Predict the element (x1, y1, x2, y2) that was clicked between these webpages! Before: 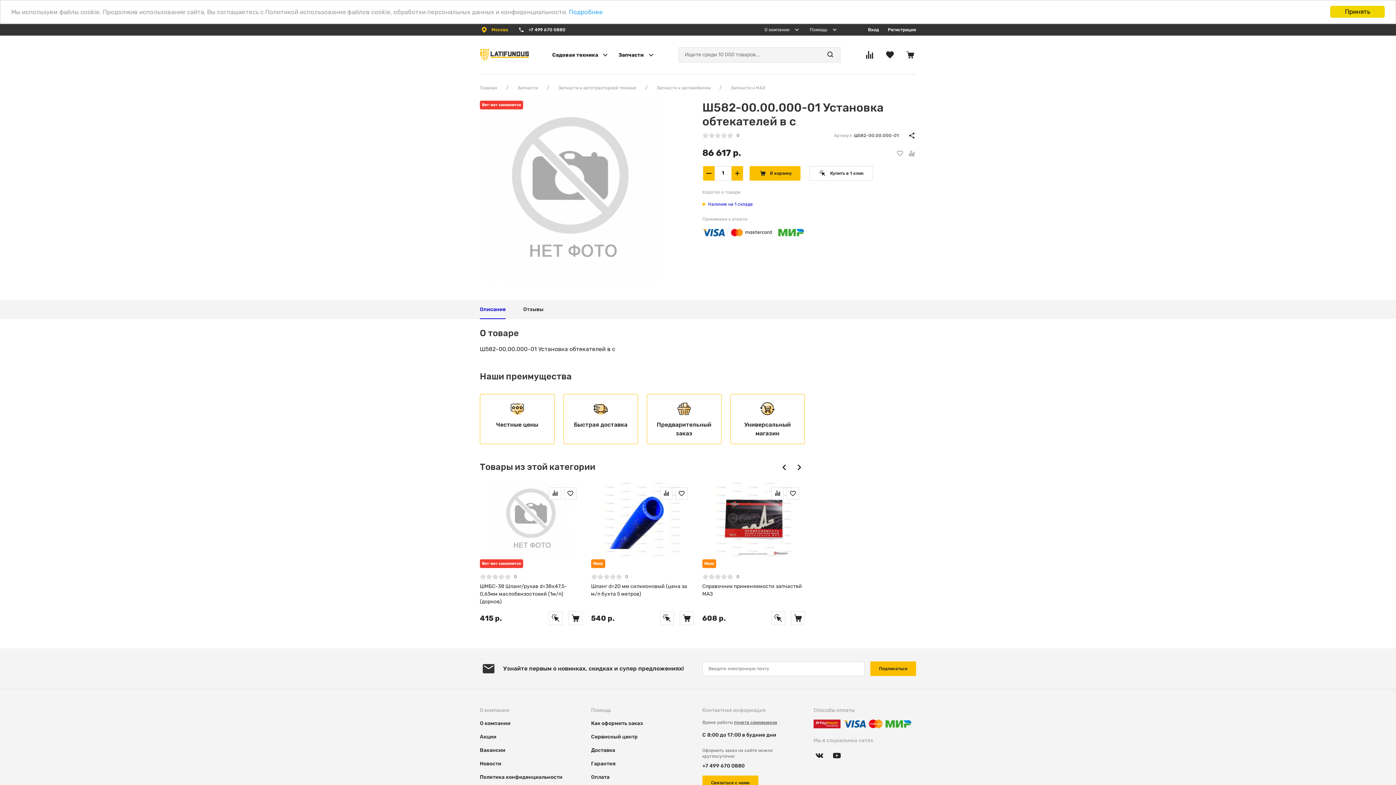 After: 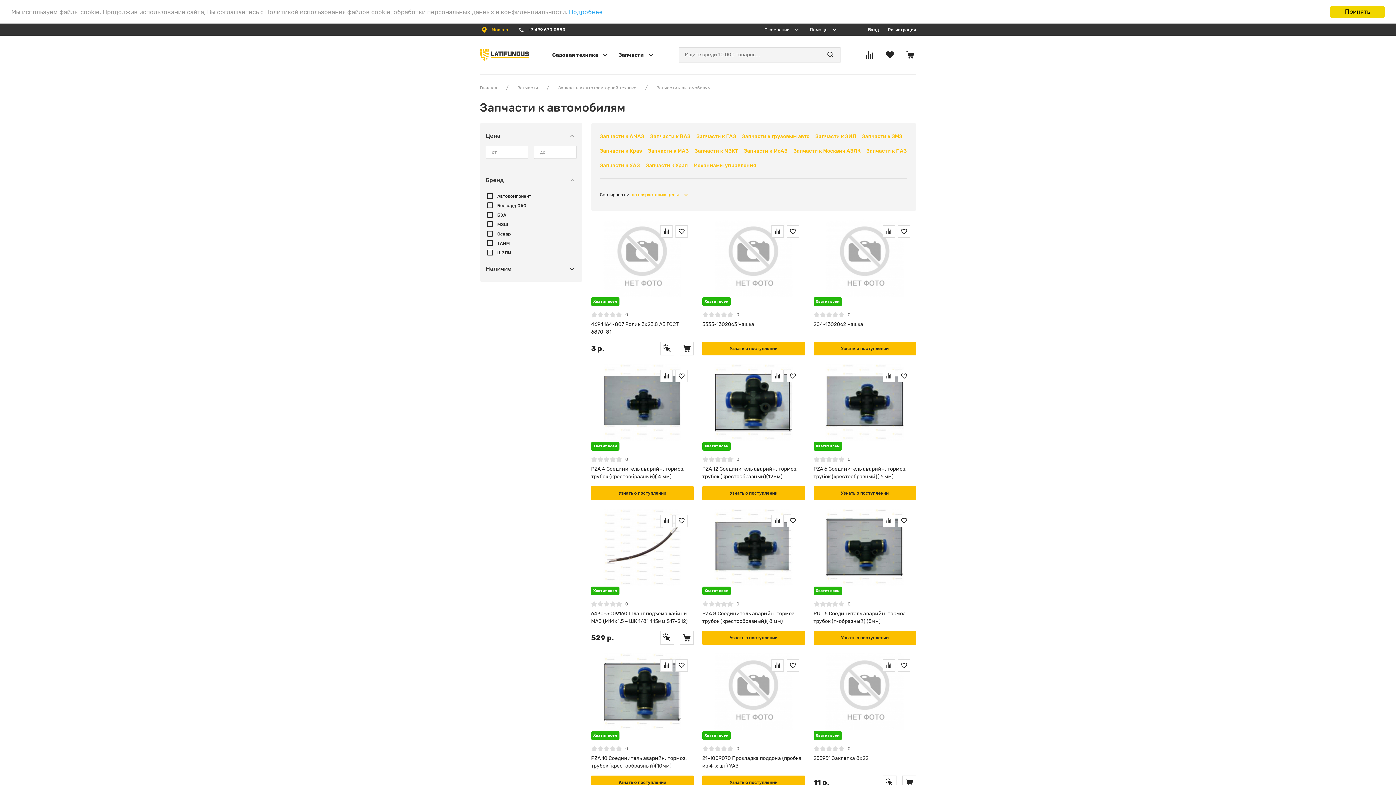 Action: bbox: (656, 84, 710, 91) label: Запчасти к автомобилям